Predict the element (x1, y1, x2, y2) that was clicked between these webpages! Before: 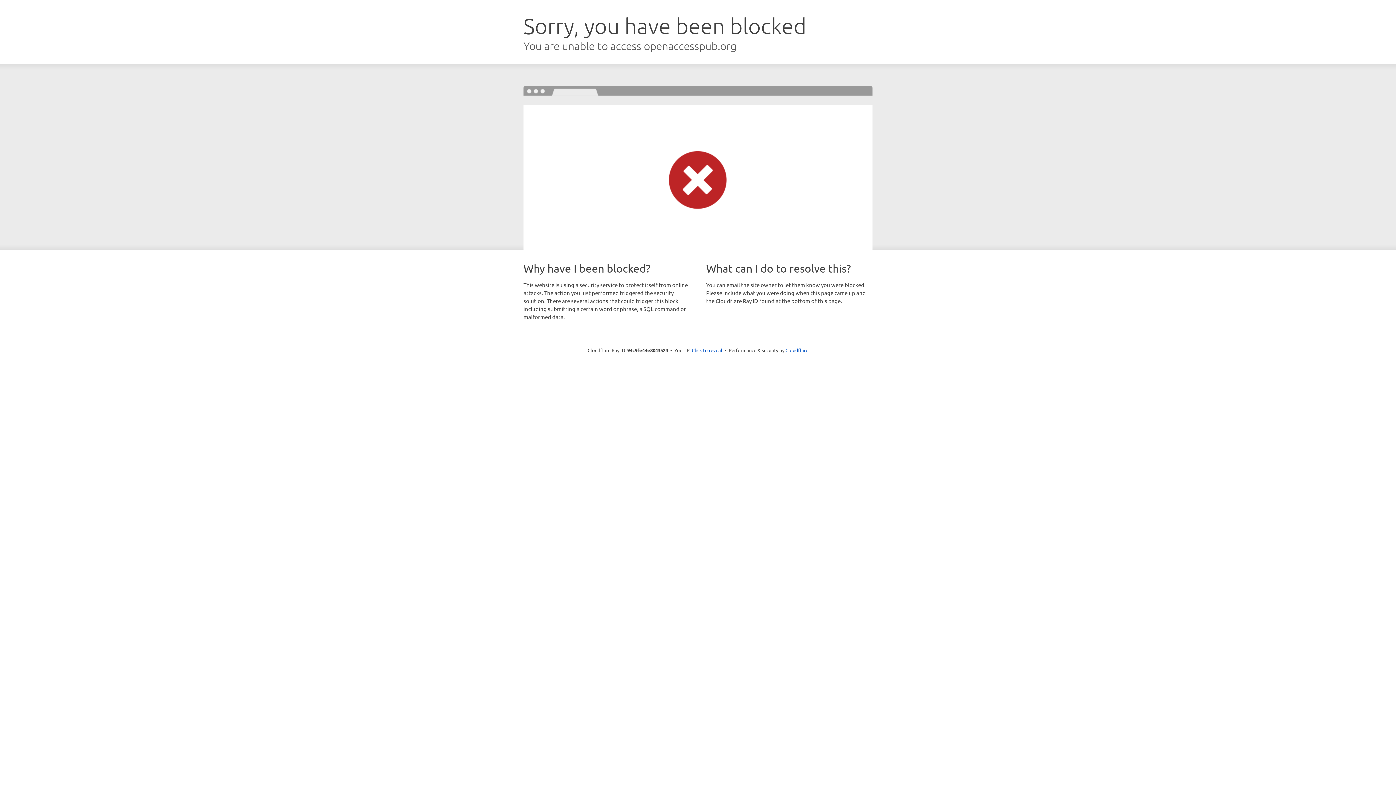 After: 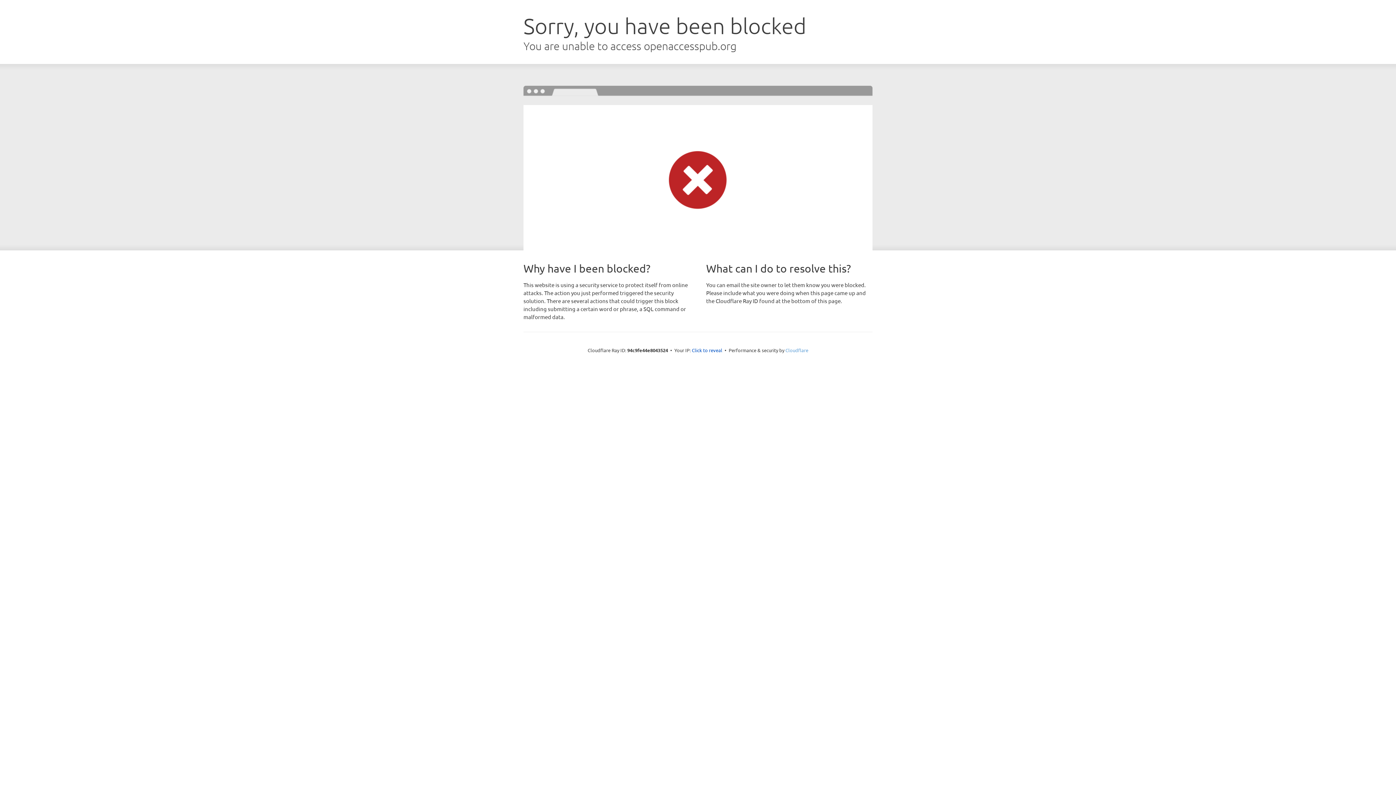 Action: label: Cloudflare bbox: (785, 347, 808, 353)